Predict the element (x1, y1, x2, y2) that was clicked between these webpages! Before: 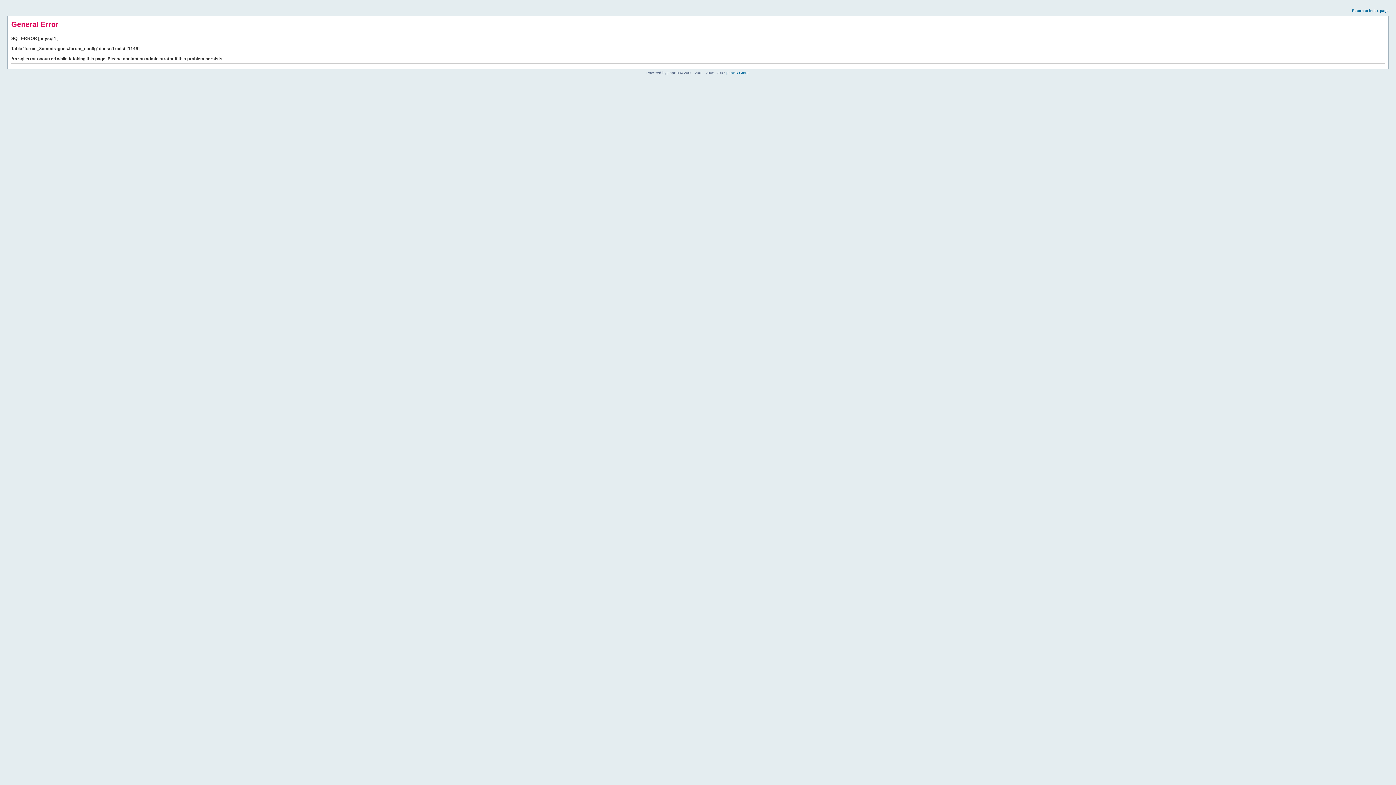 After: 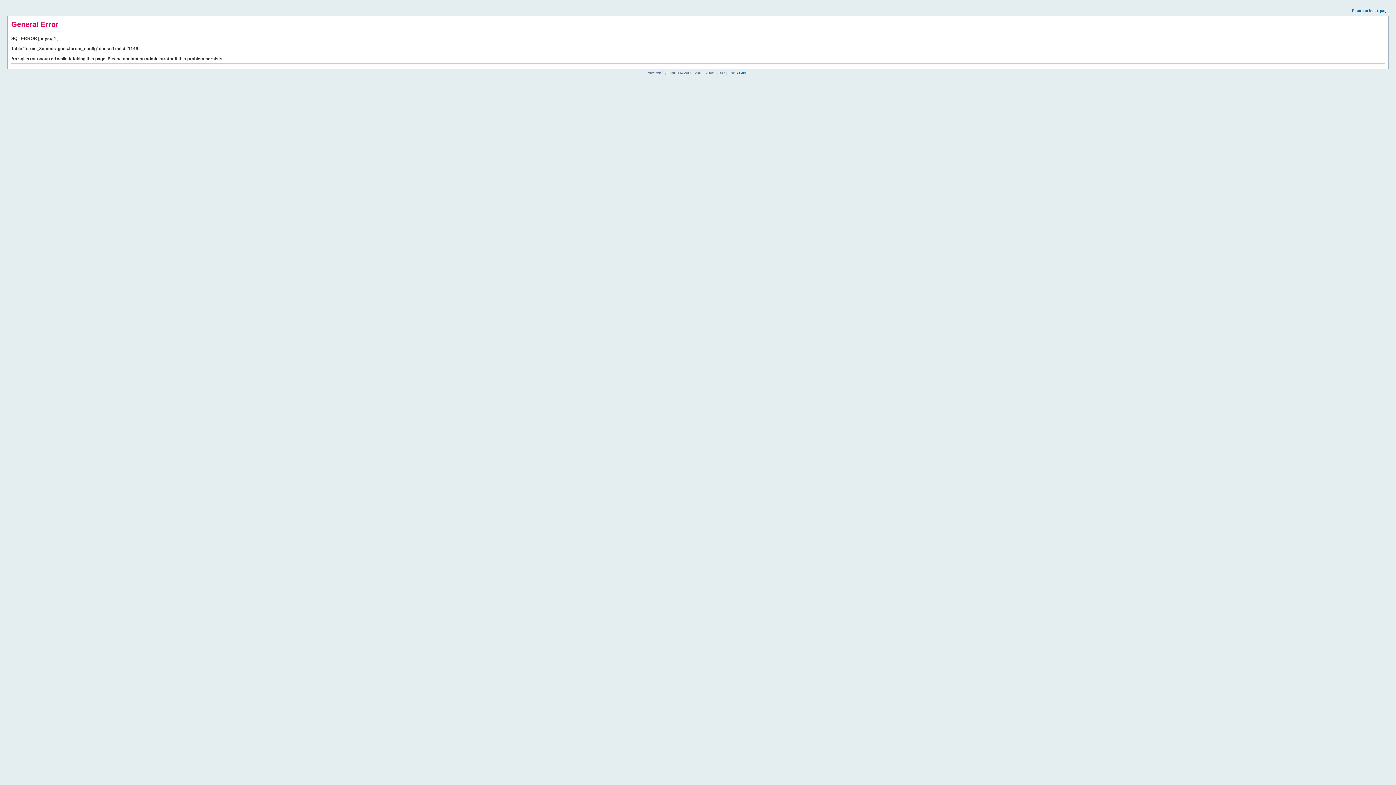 Action: label: Return to index page bbox: (1352, 8, 1389, 12)